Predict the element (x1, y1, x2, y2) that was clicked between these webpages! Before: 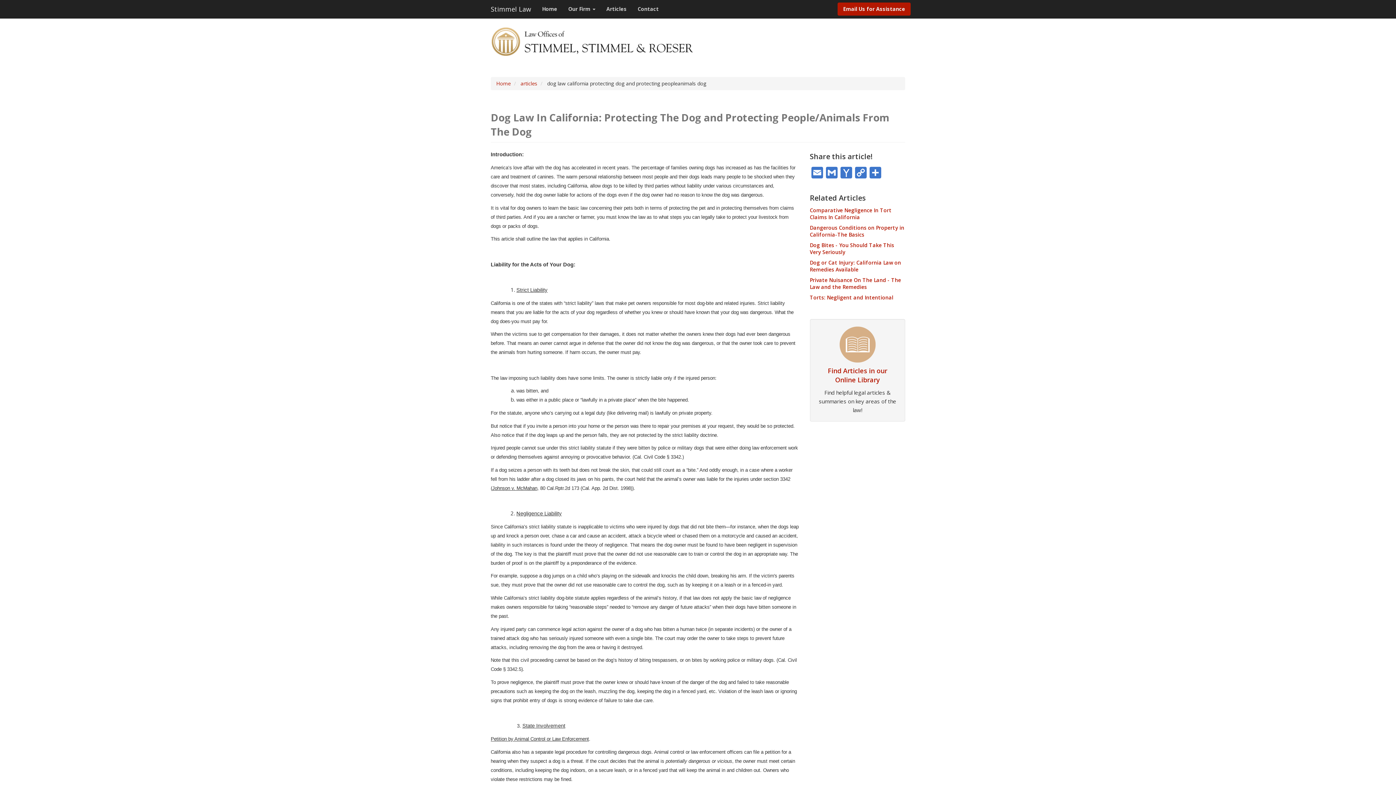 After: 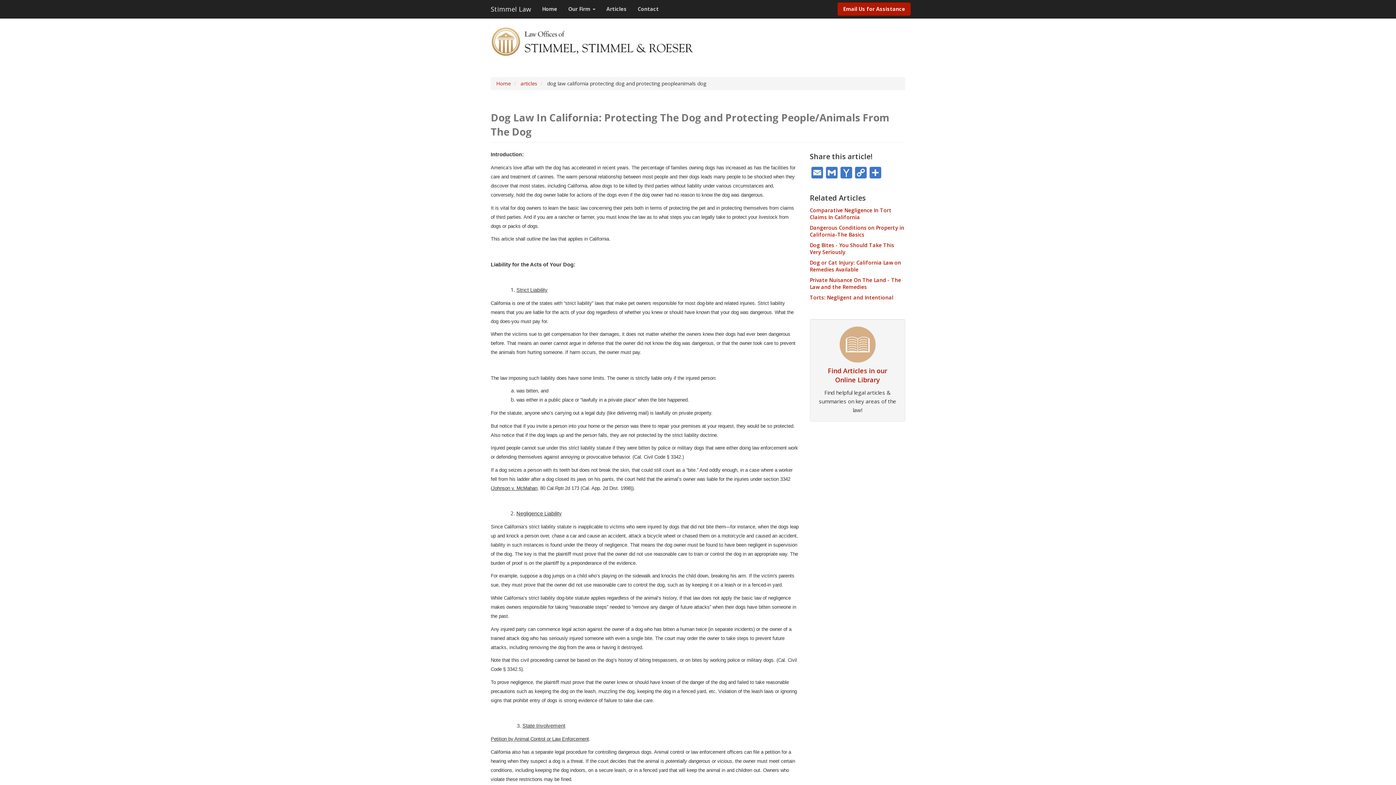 Action: label: Email Us for Assistance bbox: (837, 2, 910, 15)